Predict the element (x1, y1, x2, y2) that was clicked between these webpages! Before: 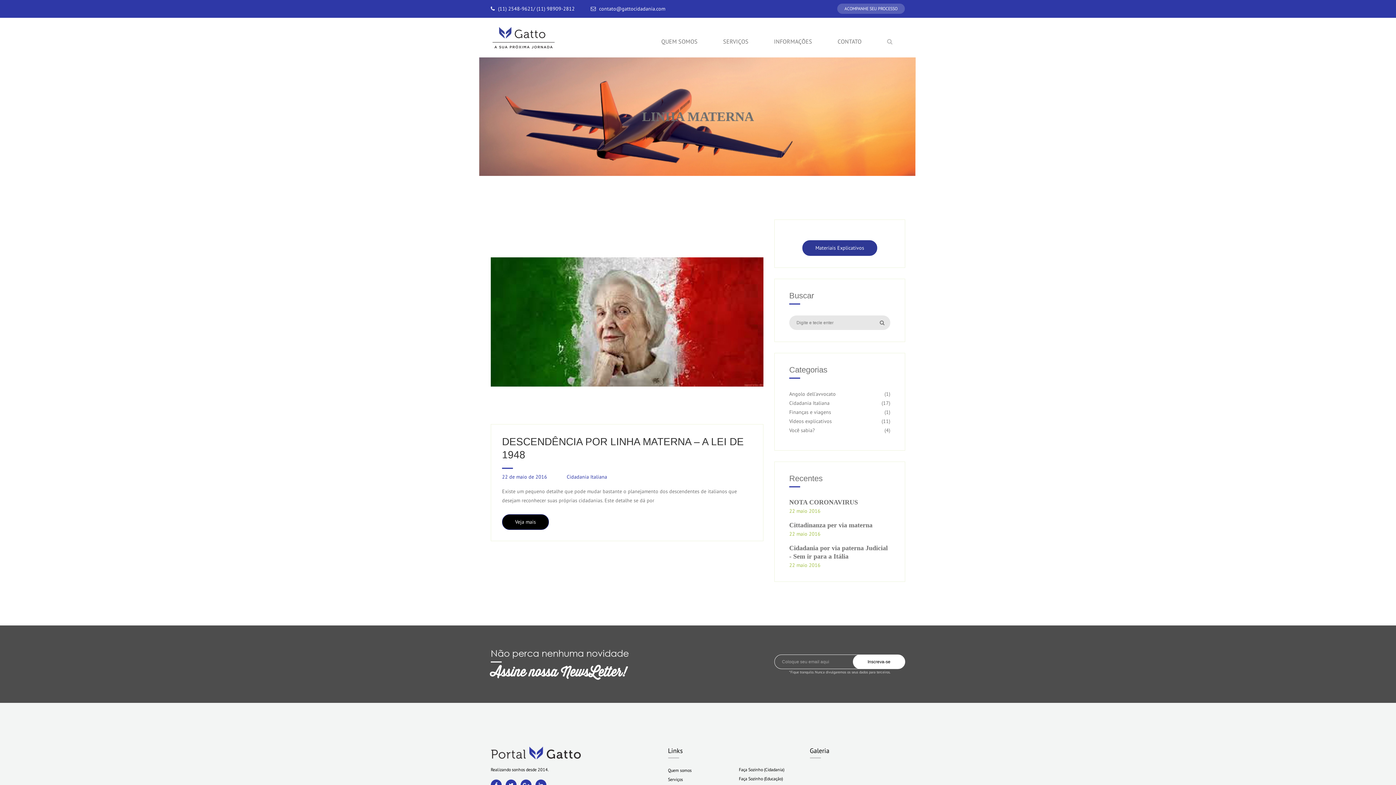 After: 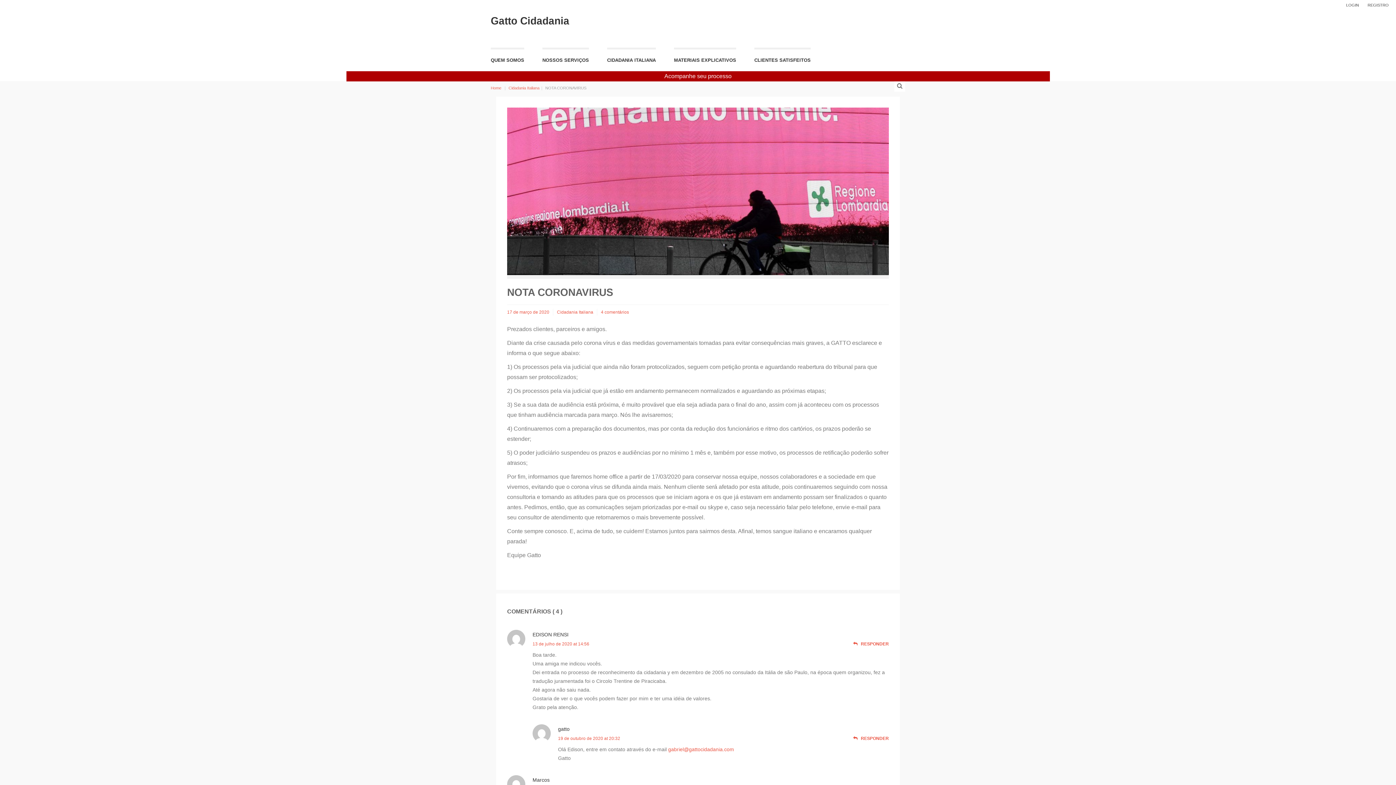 Action: bbox: (789, 498, 858, 506) label: NOTA CORONAVIRUS